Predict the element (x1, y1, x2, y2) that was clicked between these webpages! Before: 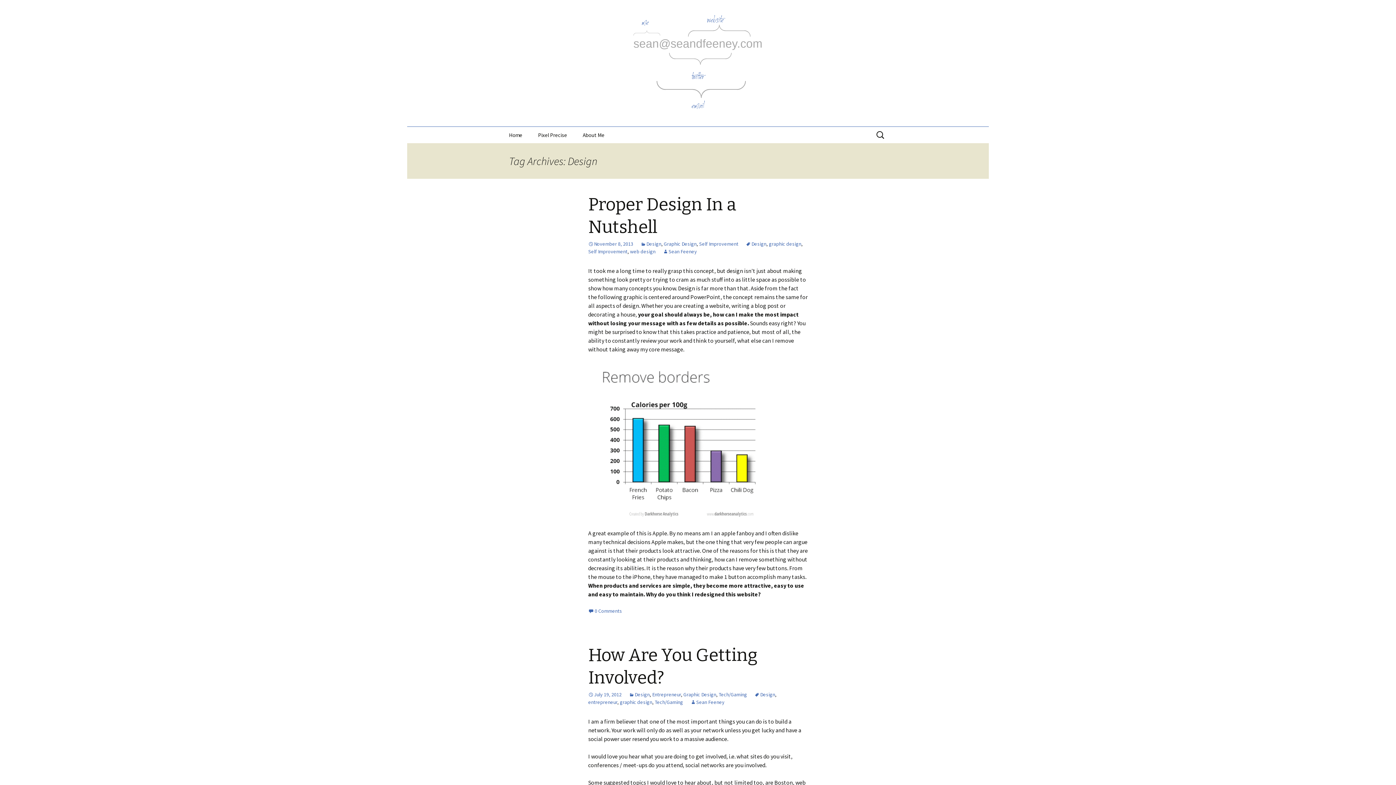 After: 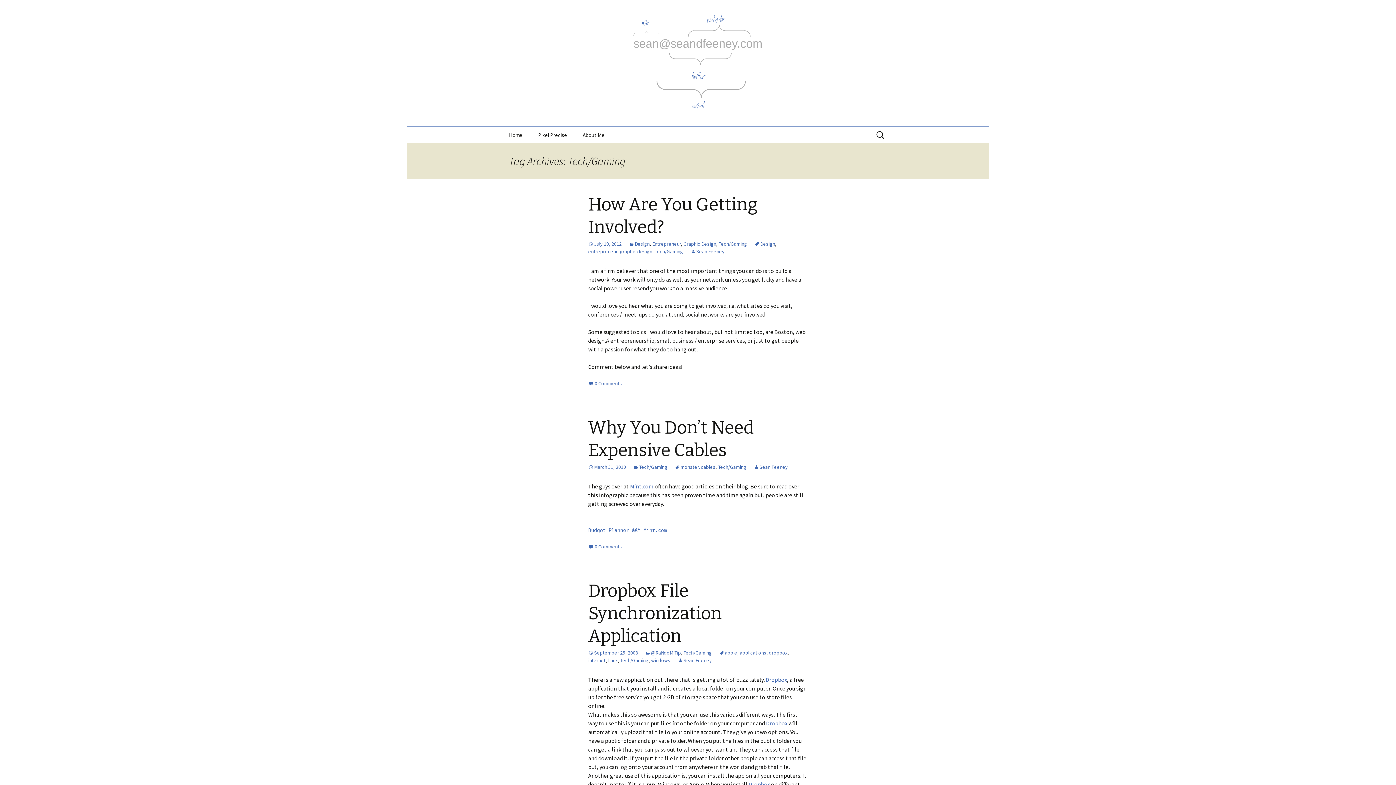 Action: label: Tech/Gaming bbox: (654, 699, 683, 705)